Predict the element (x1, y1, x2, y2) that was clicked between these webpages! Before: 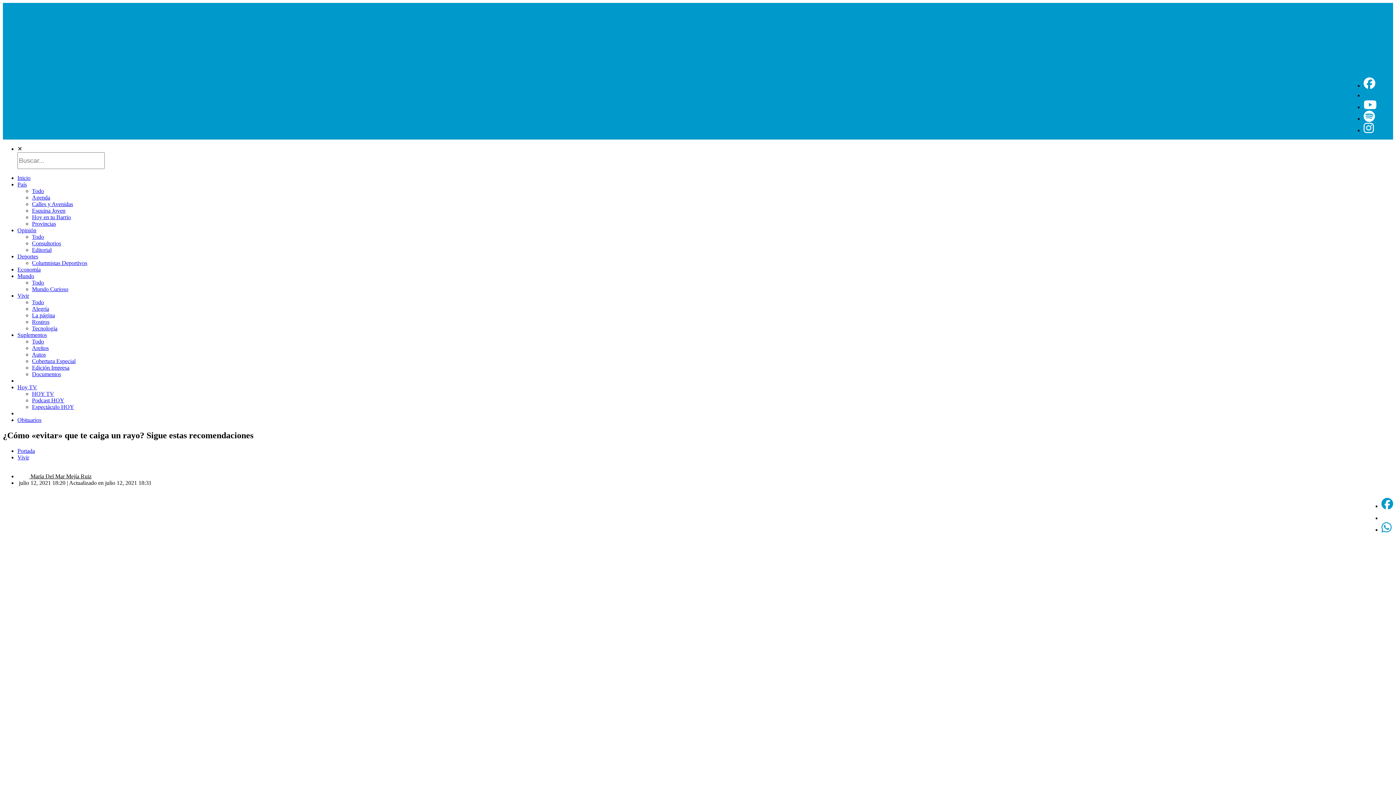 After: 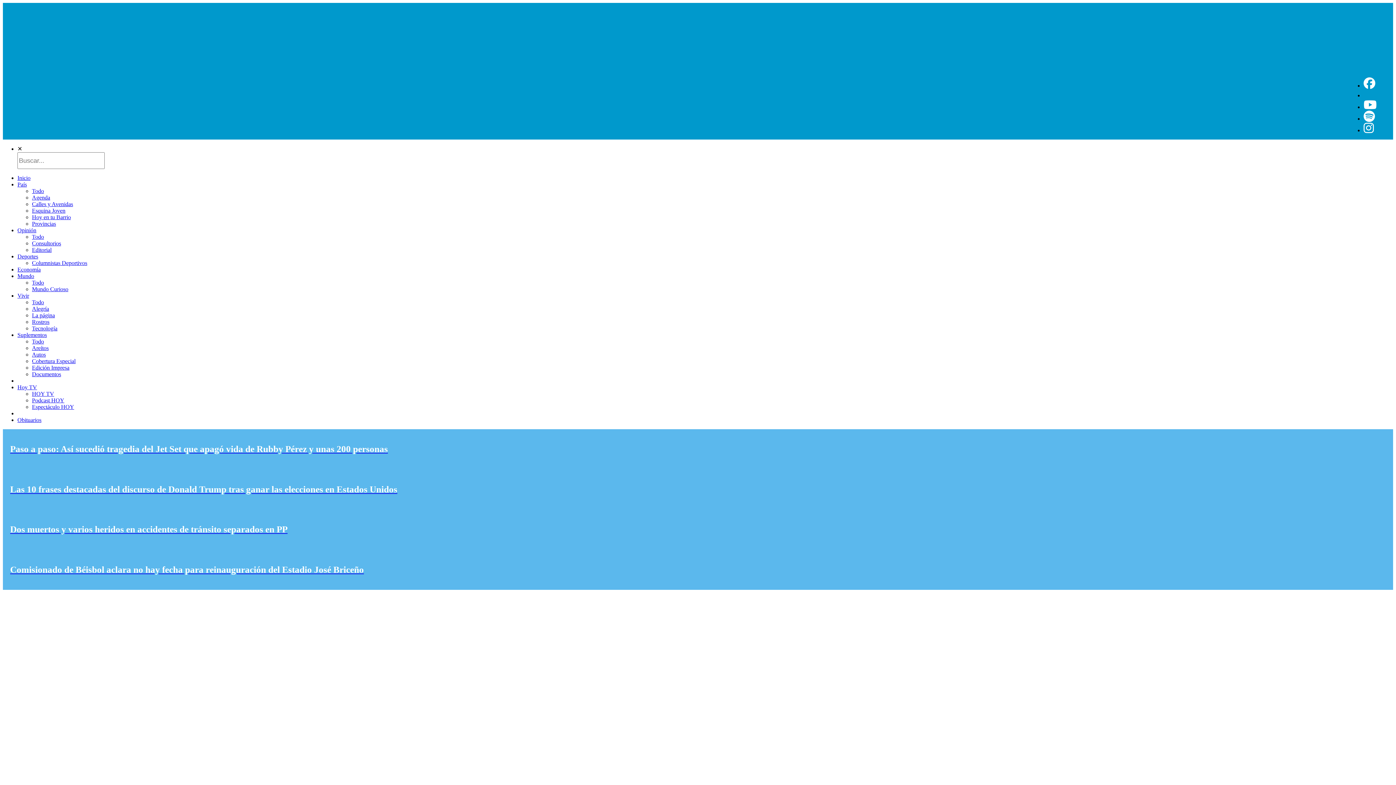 Action: bbox: (17, 447, 34, 454) label: Portada